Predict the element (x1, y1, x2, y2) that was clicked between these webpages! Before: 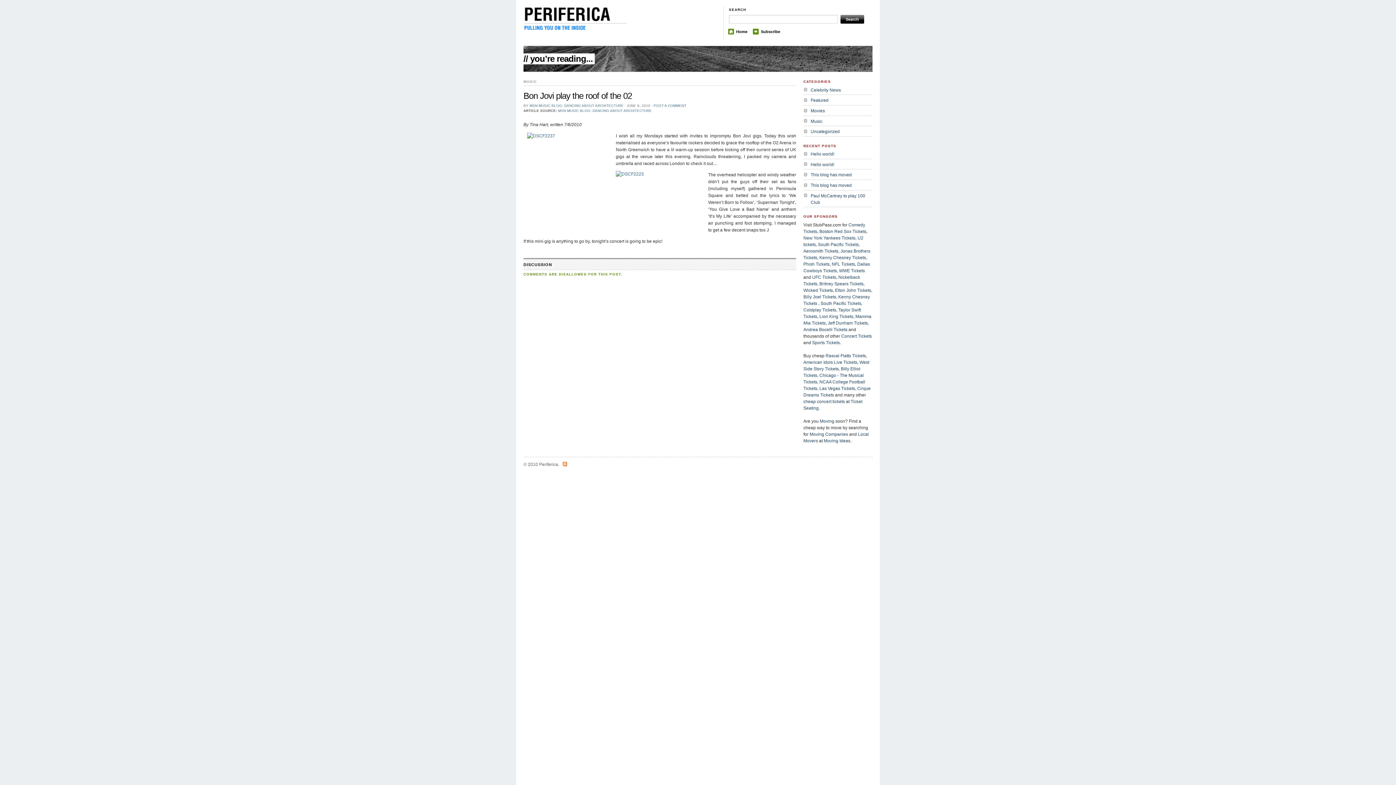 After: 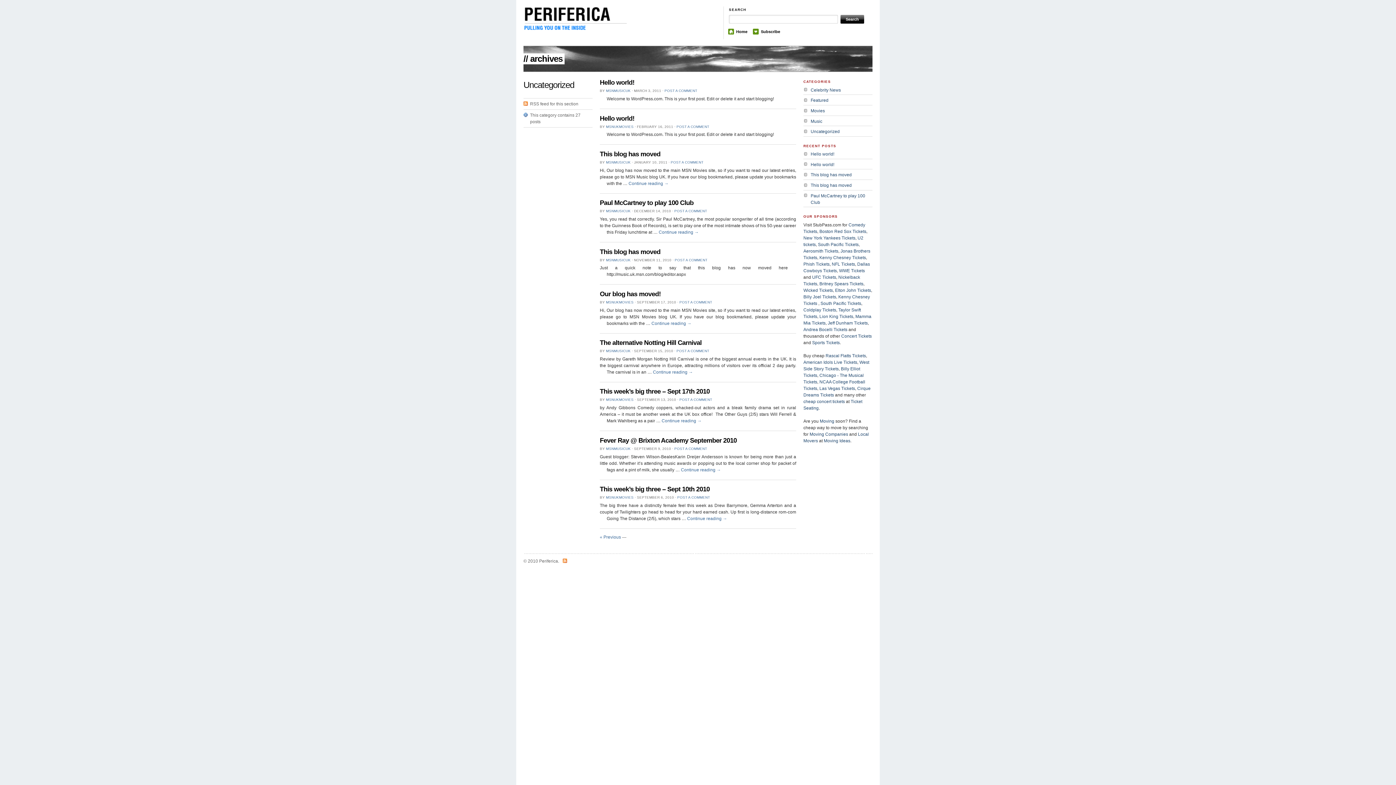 Action: label: Uncategorized bbox: (810, 129, 840, 134)